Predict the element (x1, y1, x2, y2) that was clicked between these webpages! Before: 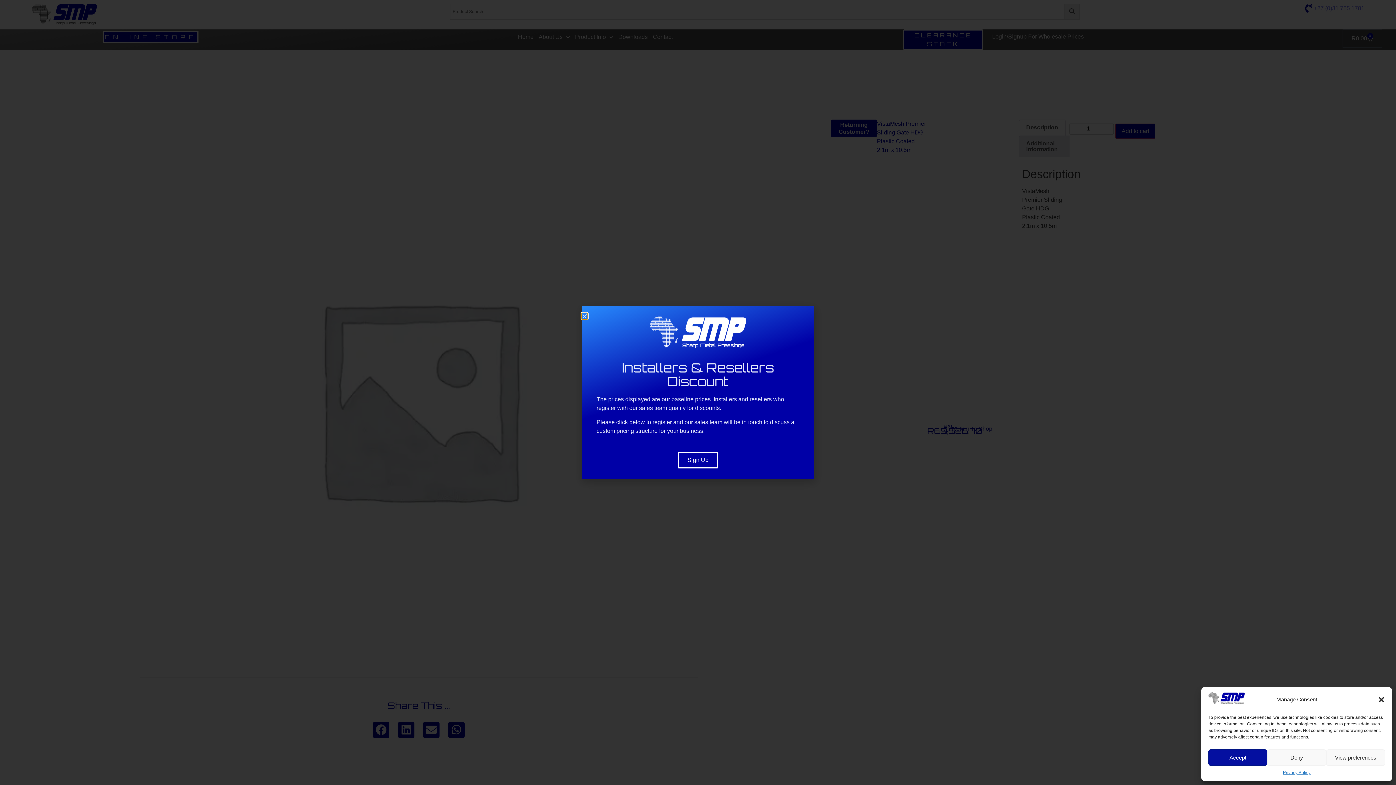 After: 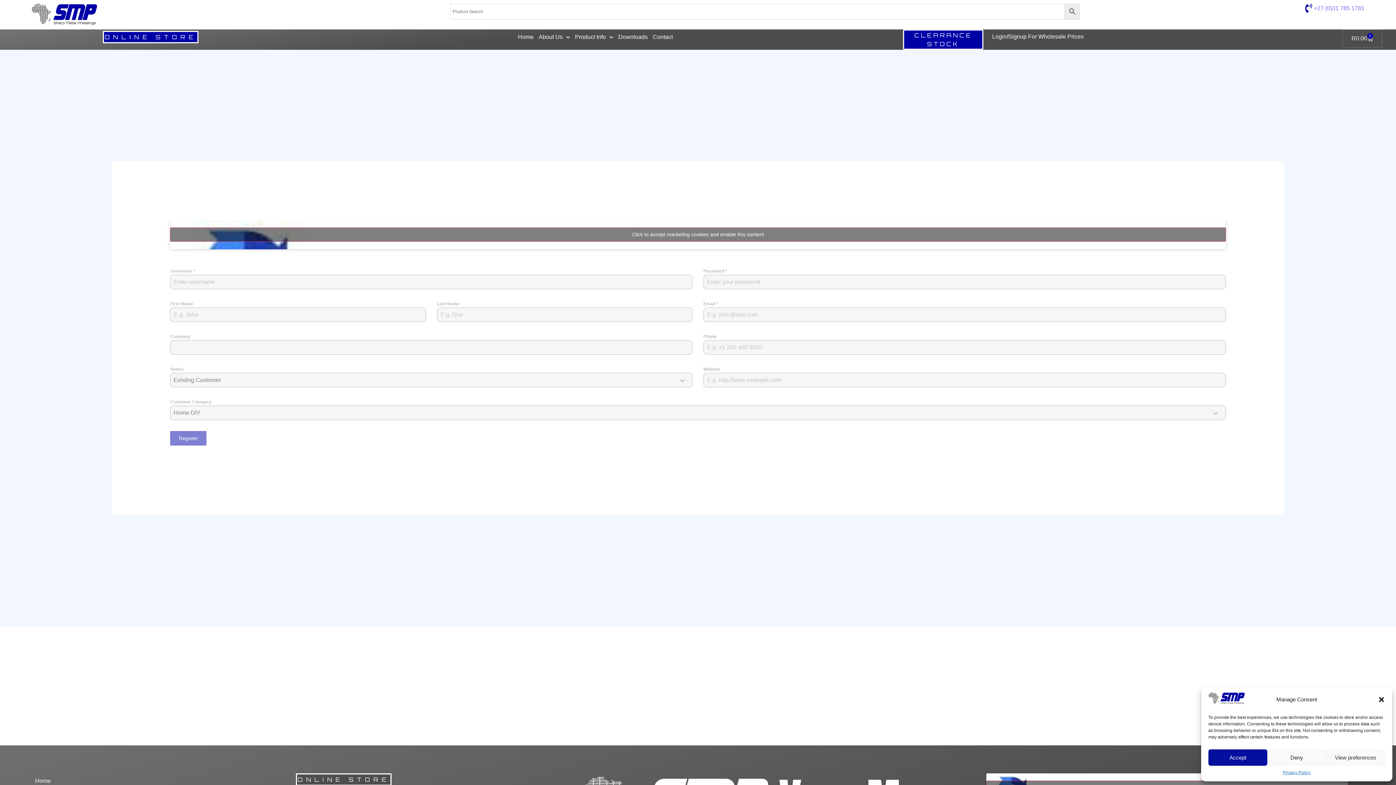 Action: label: Sign Up bbox: (677, 452, 718, 468)